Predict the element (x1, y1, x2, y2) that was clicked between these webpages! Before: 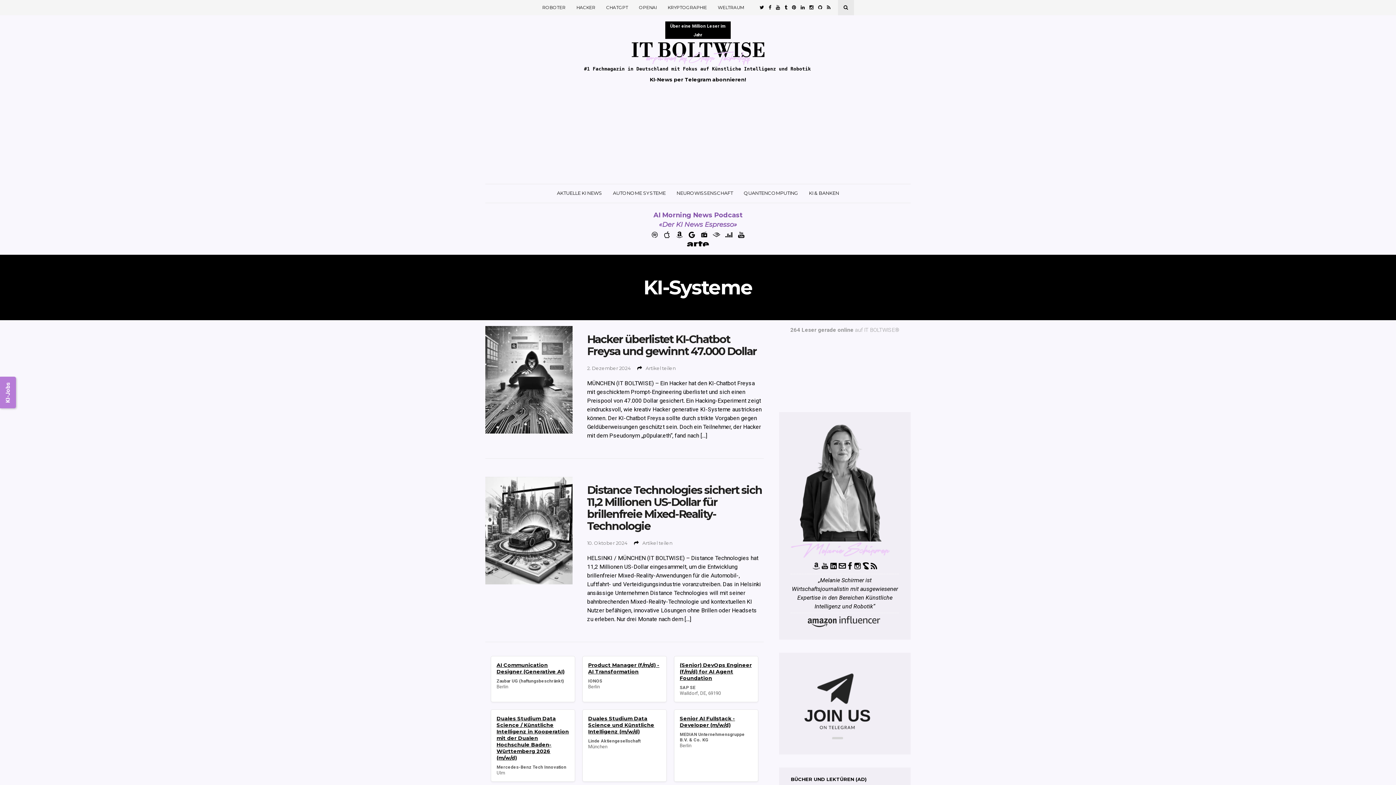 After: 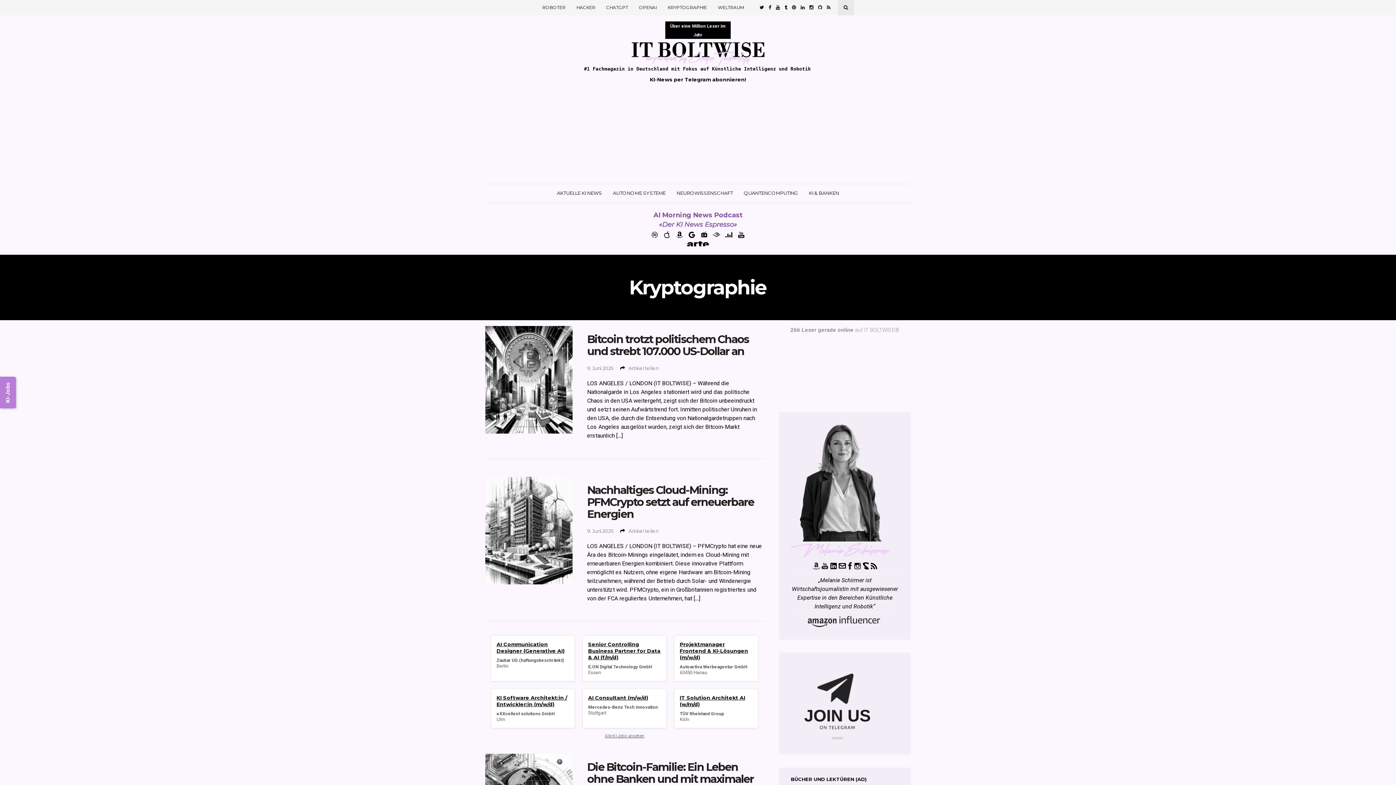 Action: label: KRYPTOGRAPHIE bbox: (667, 0, 707, 15)